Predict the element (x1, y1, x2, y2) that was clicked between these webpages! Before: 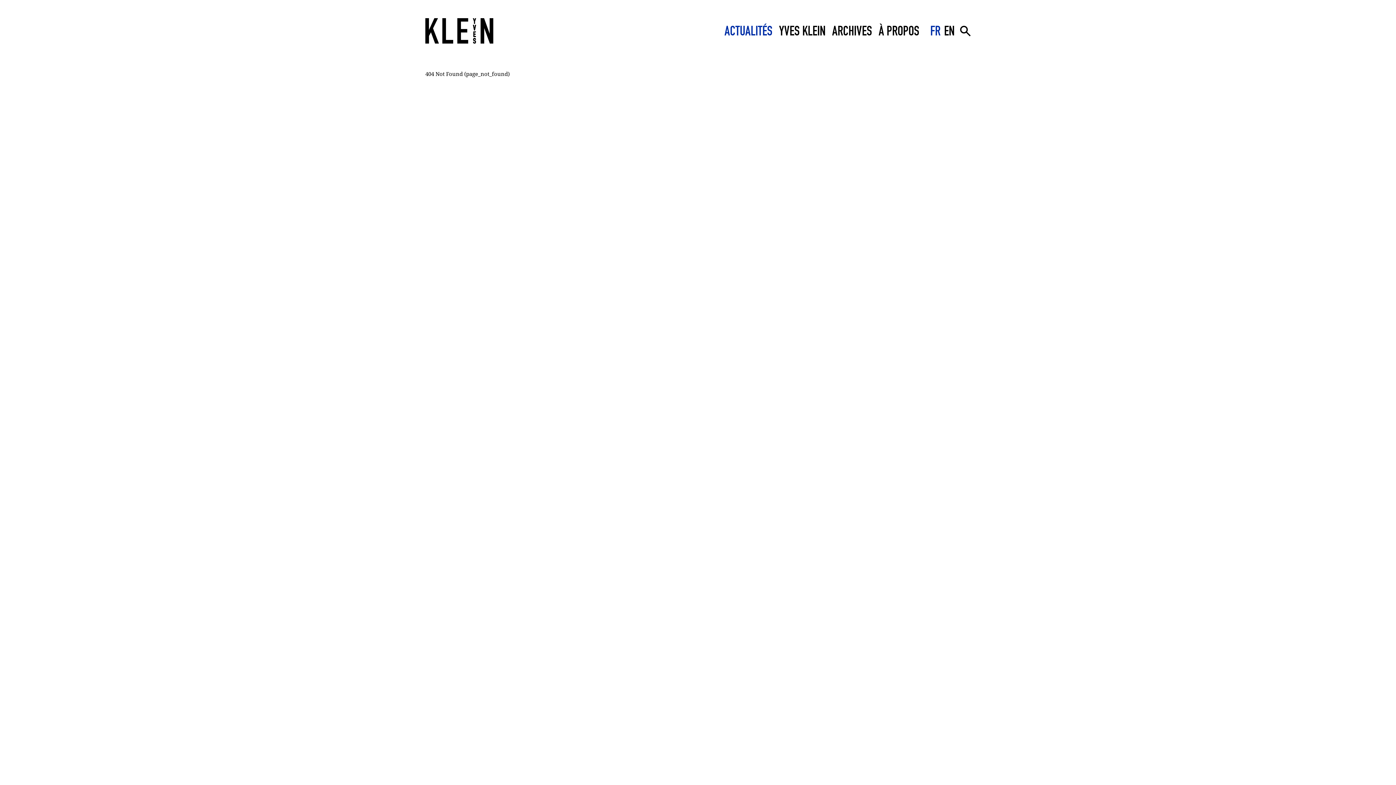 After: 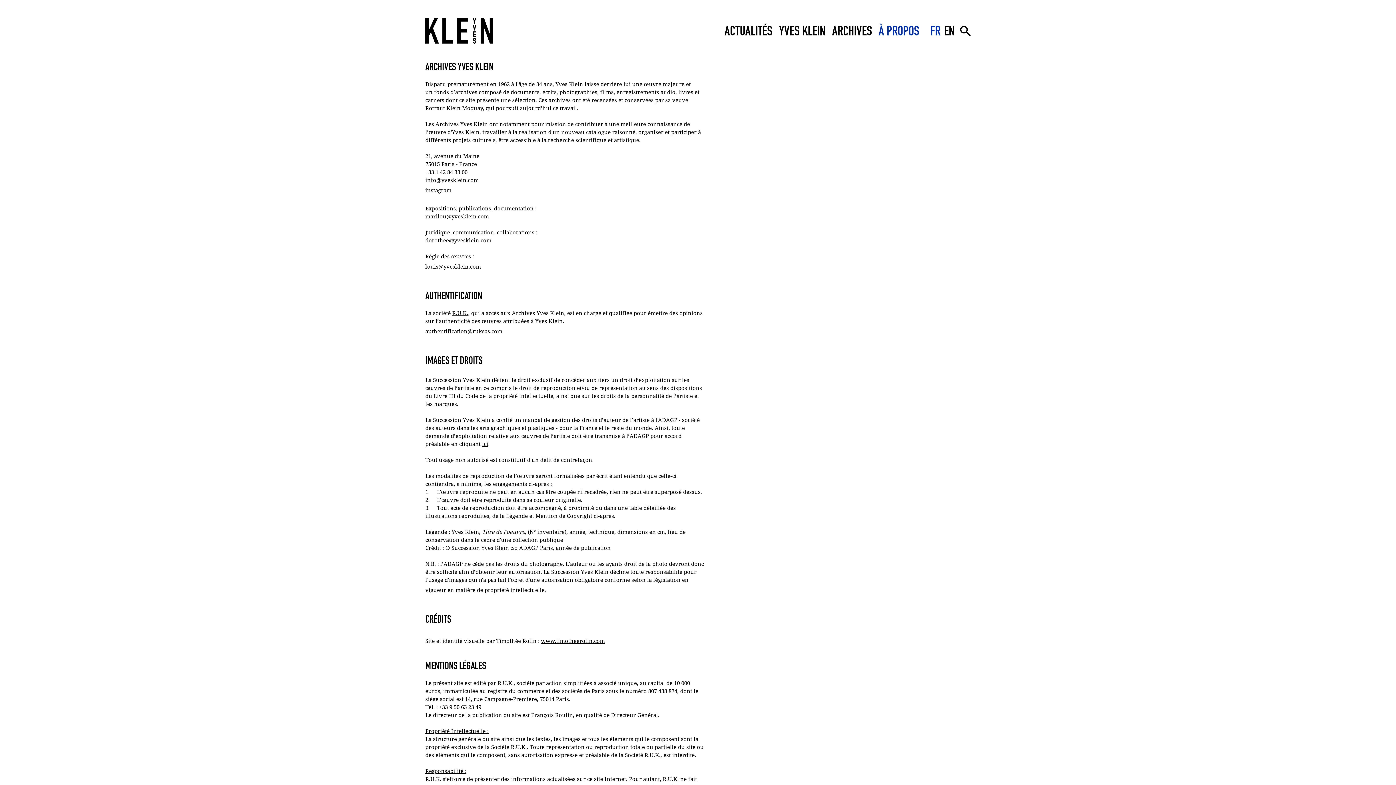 Action: bbox: (878, 22, 919, 38) label: À PROPOS